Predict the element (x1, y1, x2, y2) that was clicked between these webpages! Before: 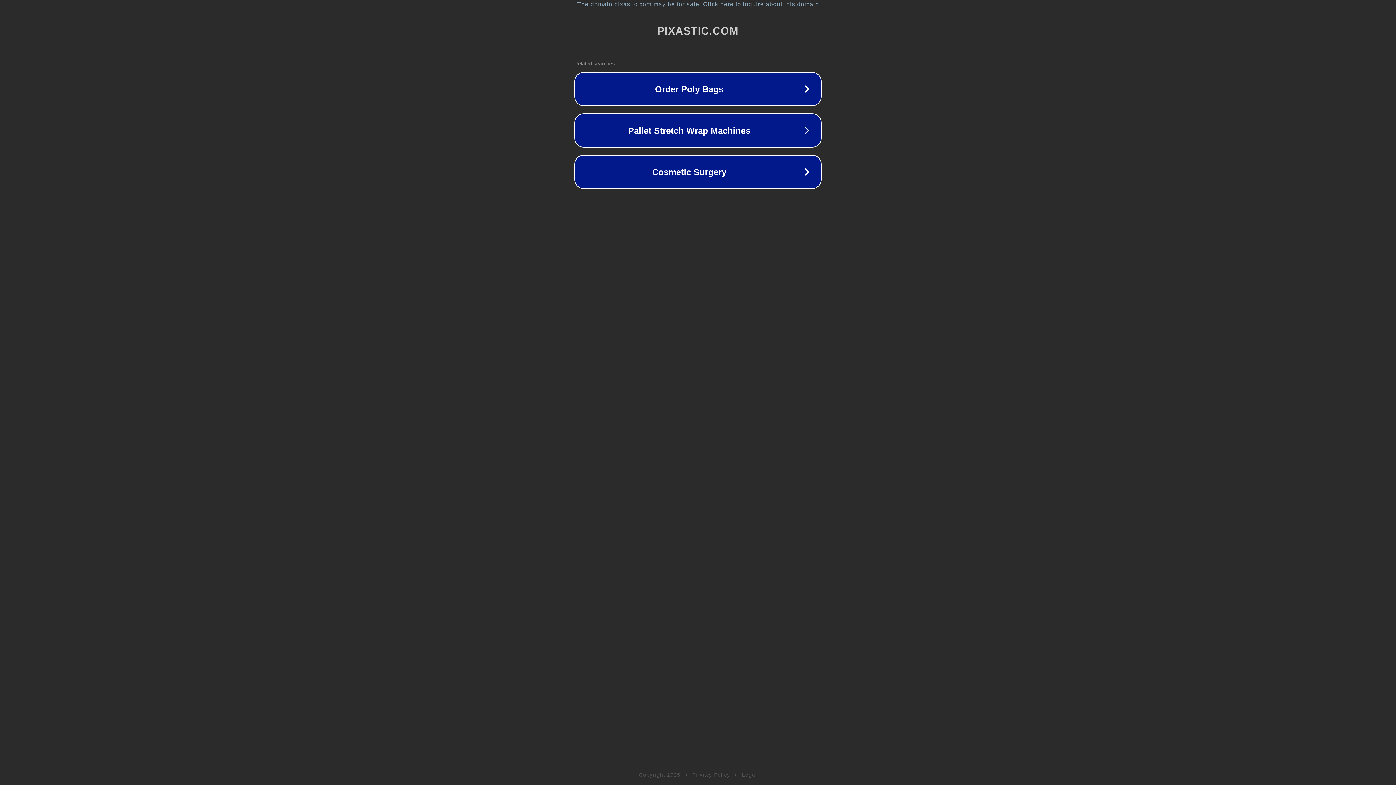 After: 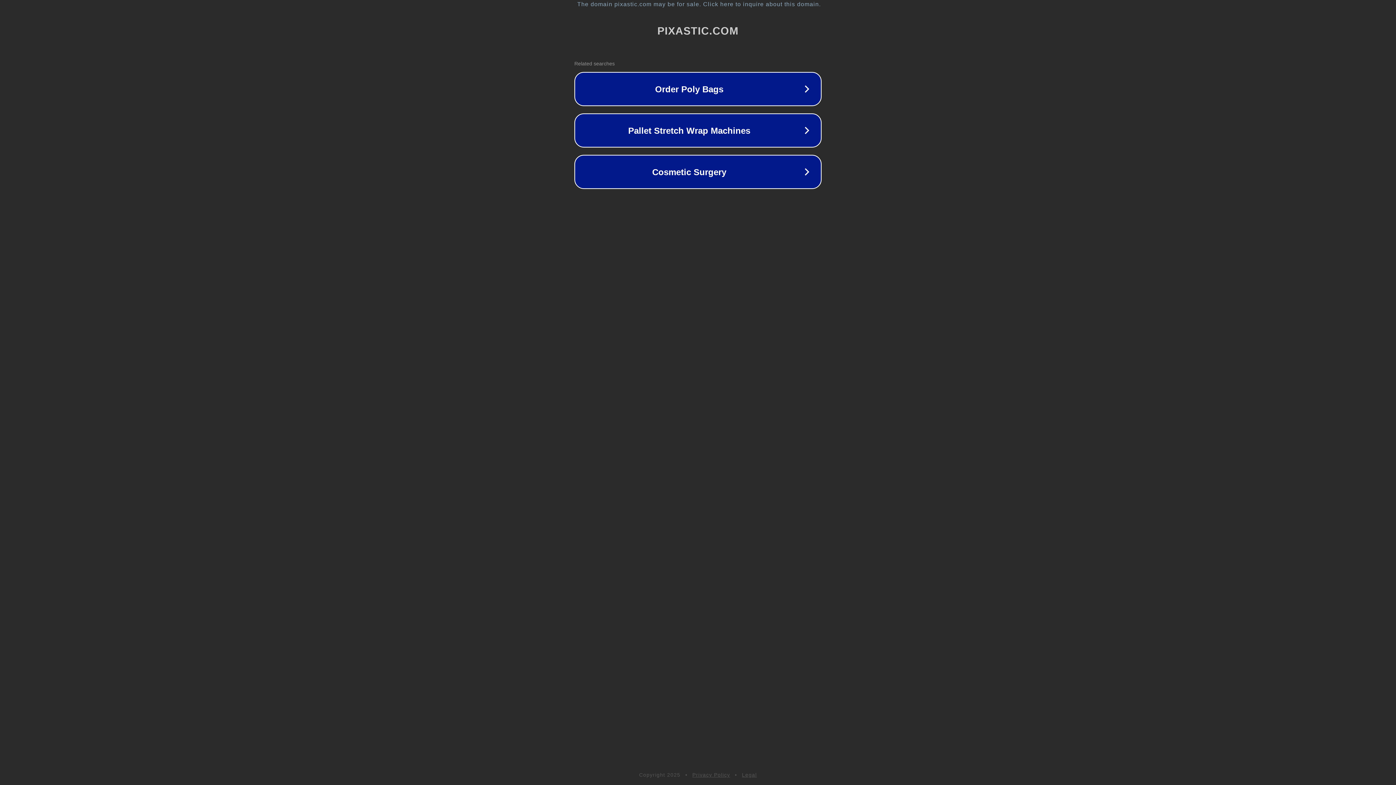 Action: bbox: (742, 772, 757, 778) label: Legal